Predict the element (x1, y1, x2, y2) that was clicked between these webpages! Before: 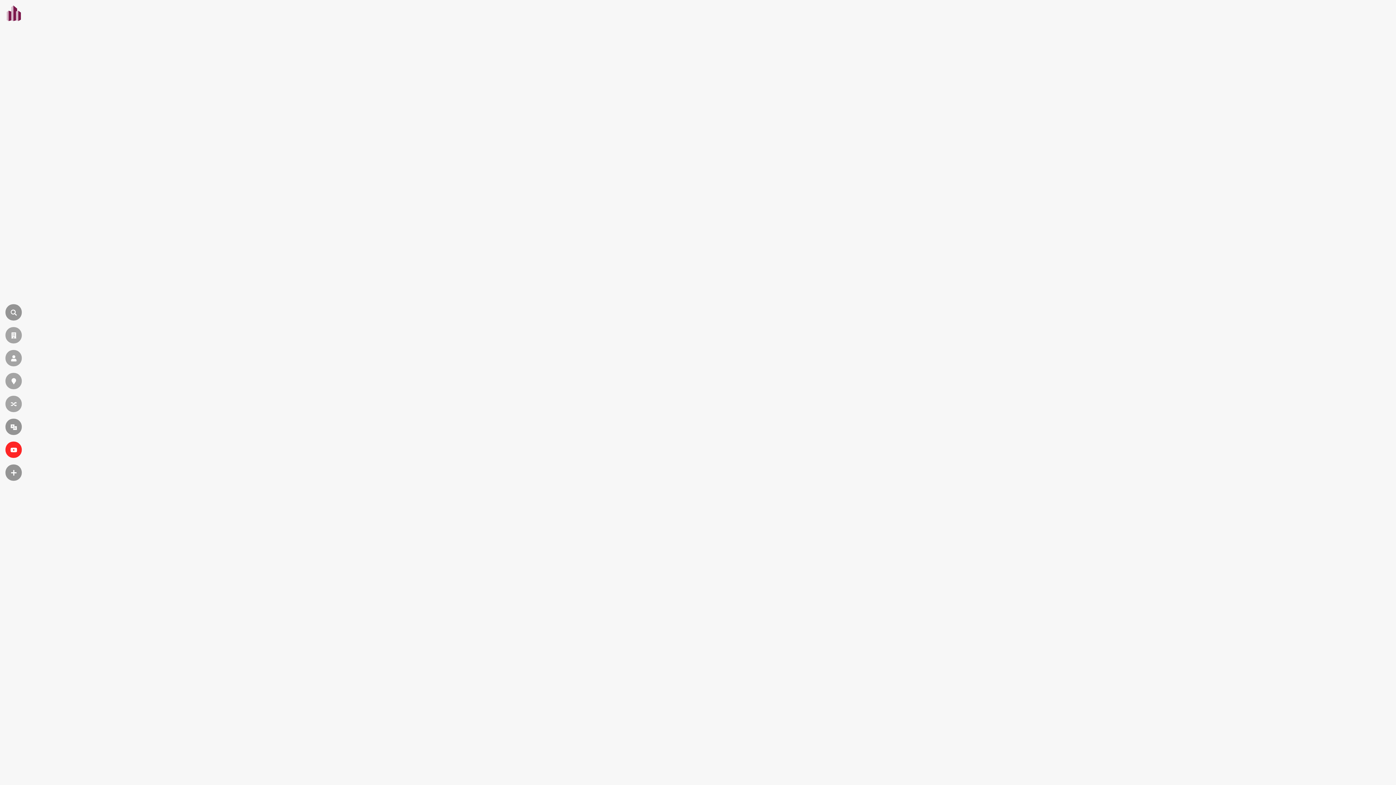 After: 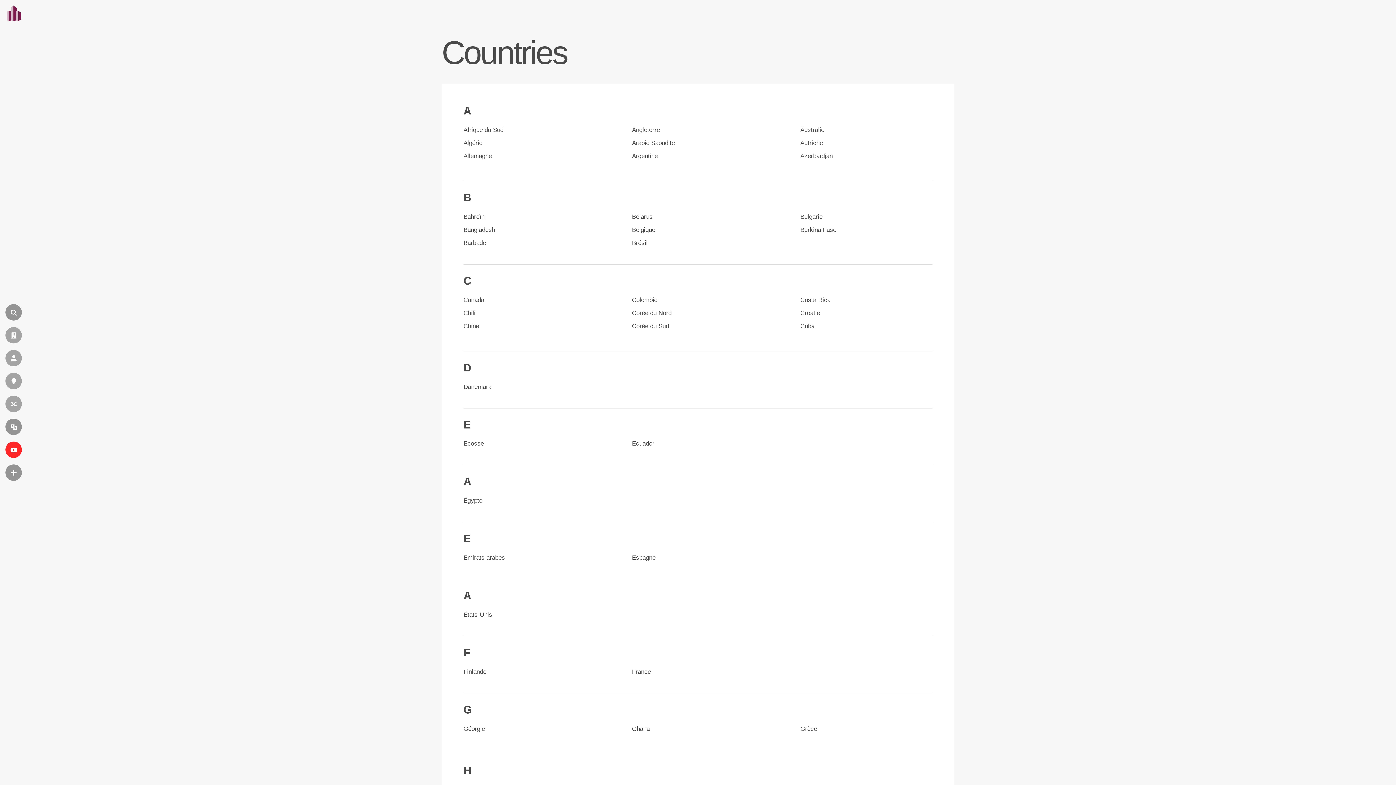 Action: bbox: (5, 373, 21, 389) label: EMPLACEMENT